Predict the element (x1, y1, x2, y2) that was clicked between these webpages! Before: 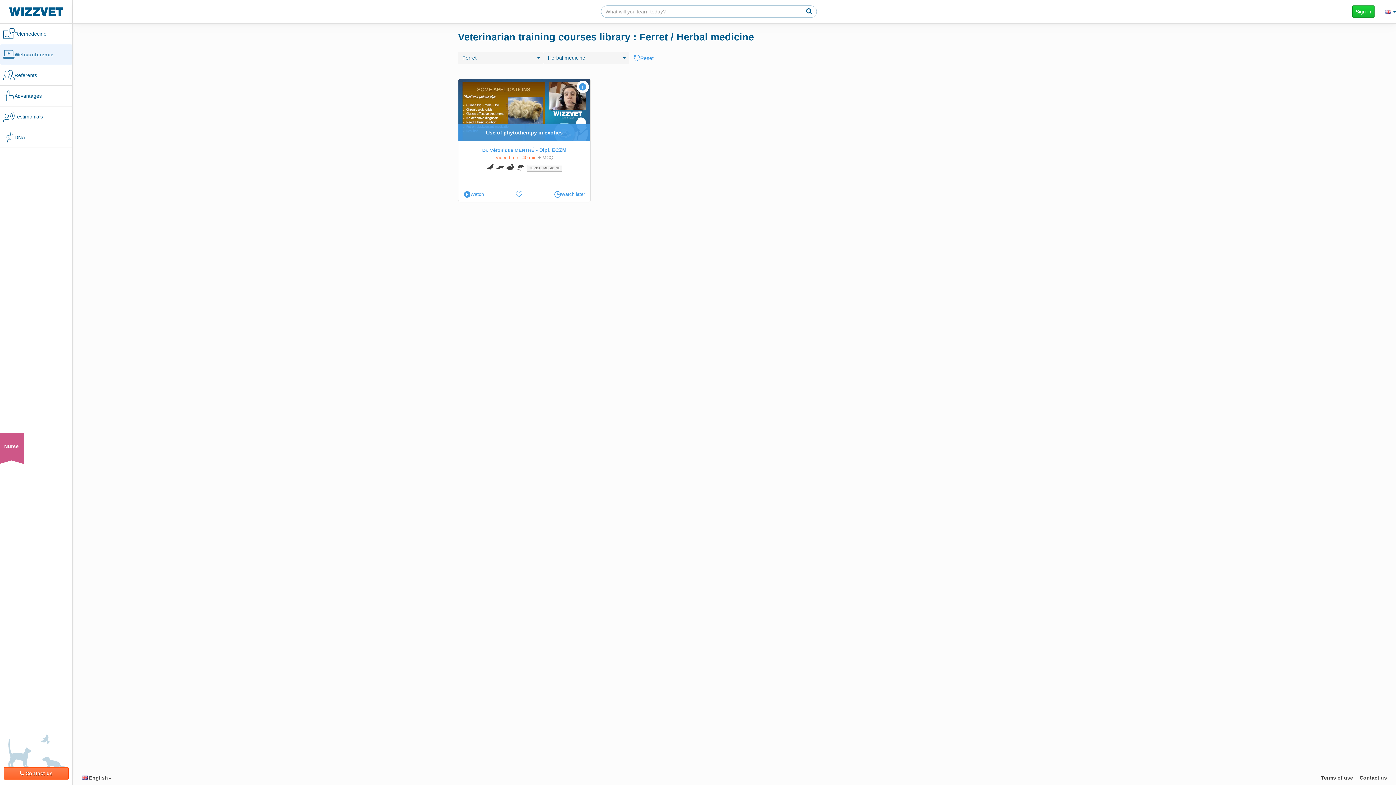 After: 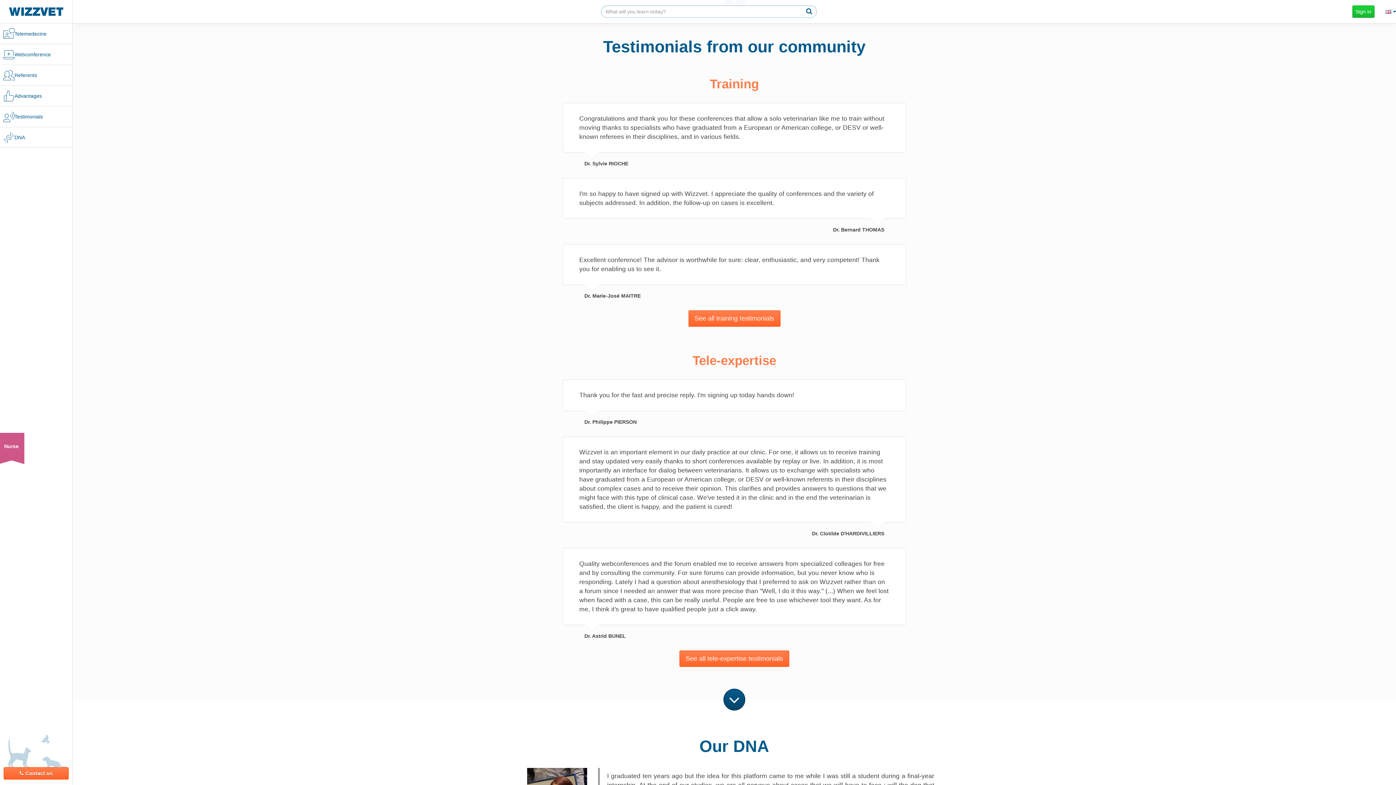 Action: label: Testimonials bbox: (0, 106, 72, 126)